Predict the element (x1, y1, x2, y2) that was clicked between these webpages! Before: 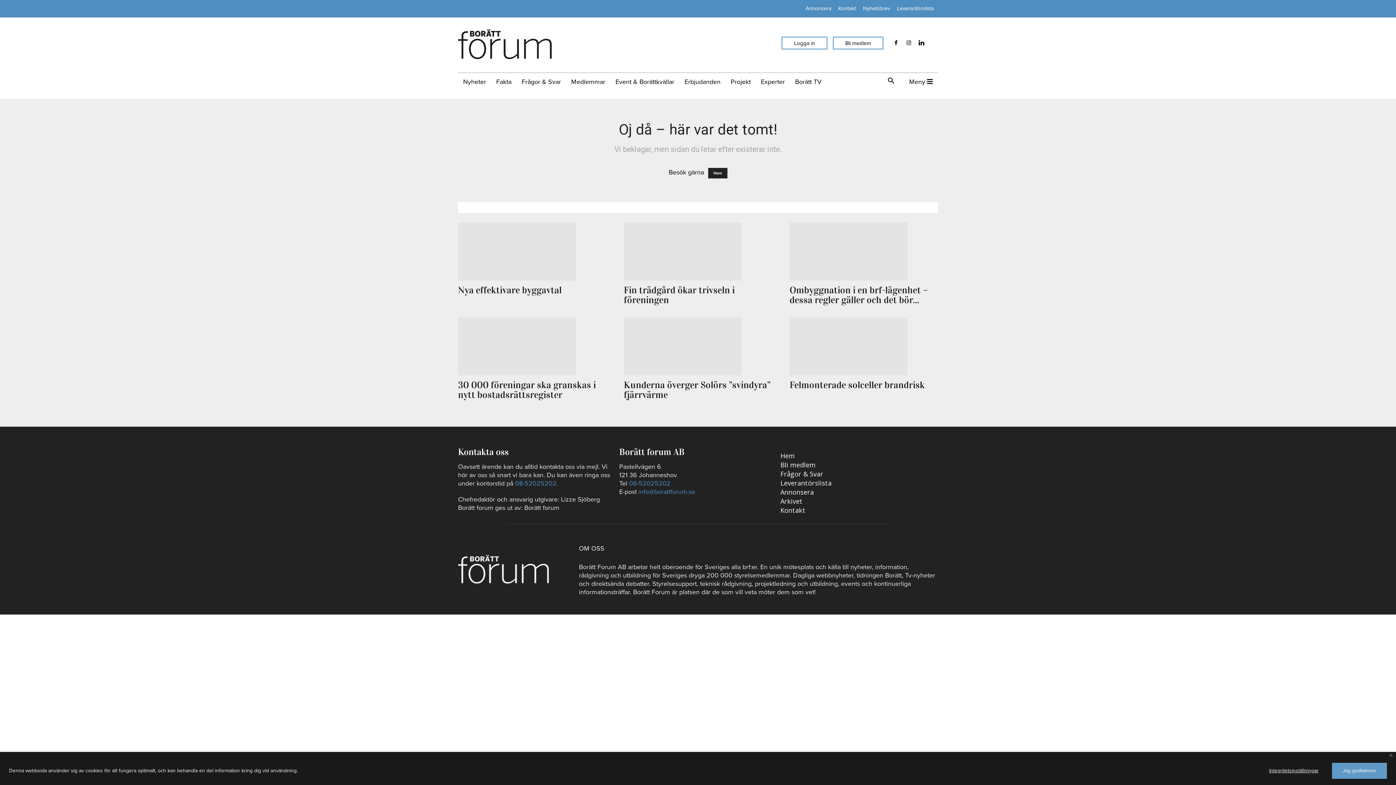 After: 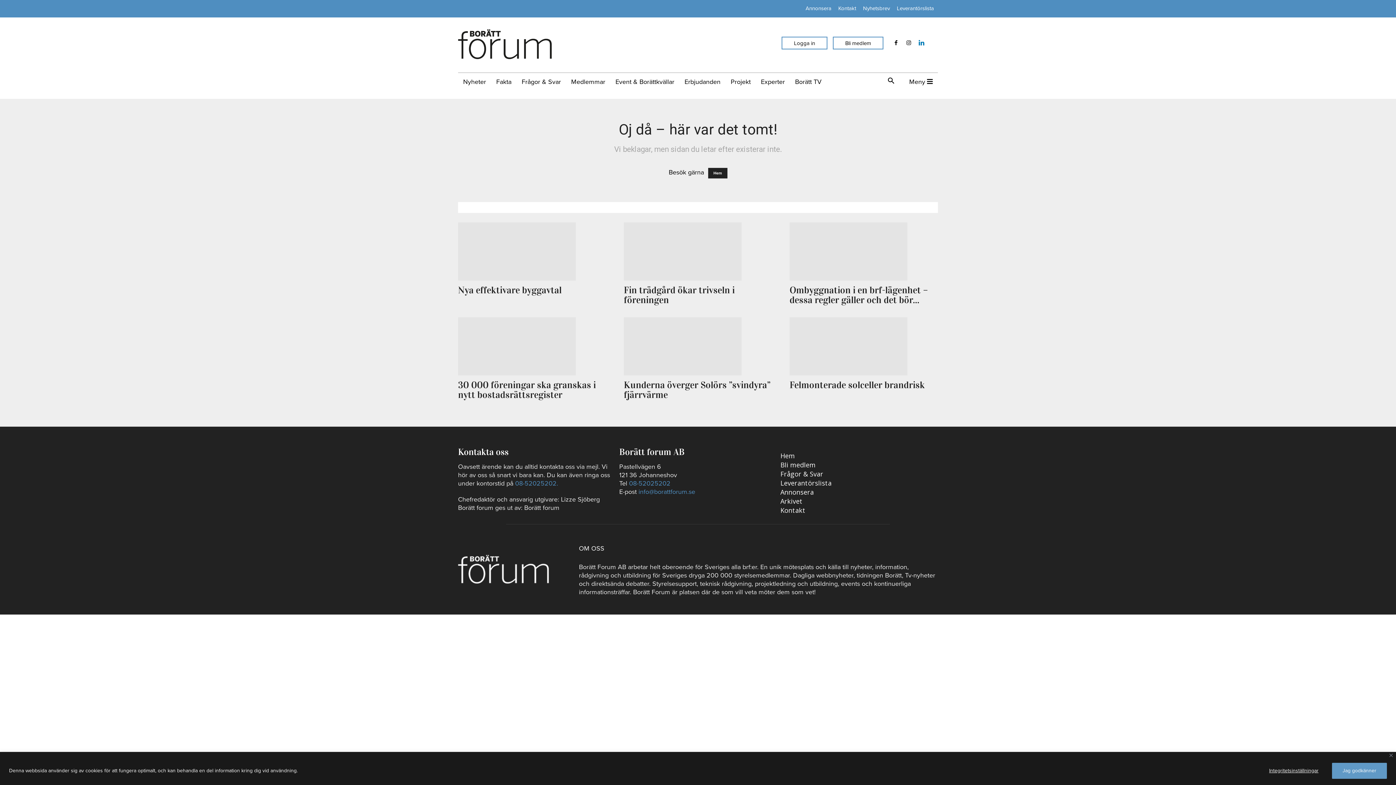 Action: bbox: (916, 36, 927, 46)